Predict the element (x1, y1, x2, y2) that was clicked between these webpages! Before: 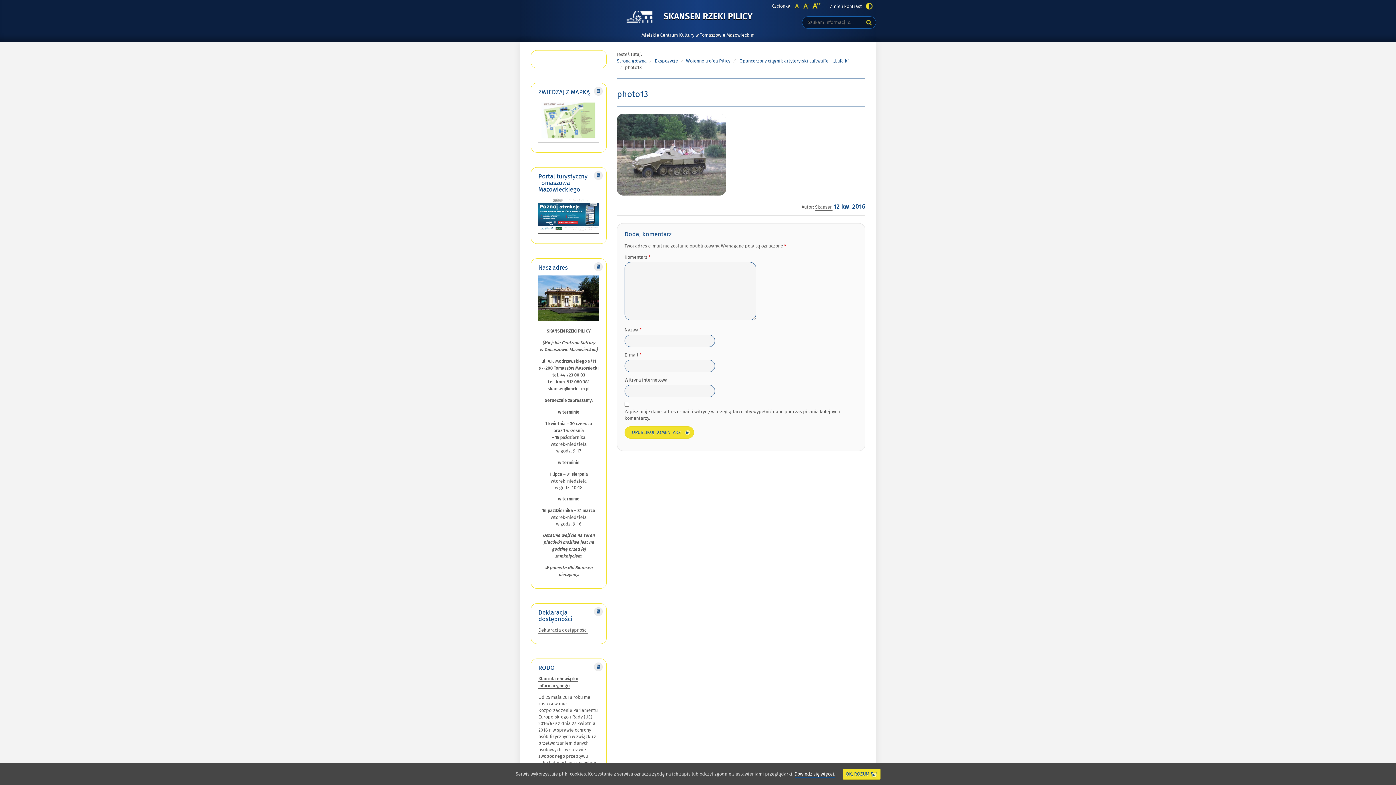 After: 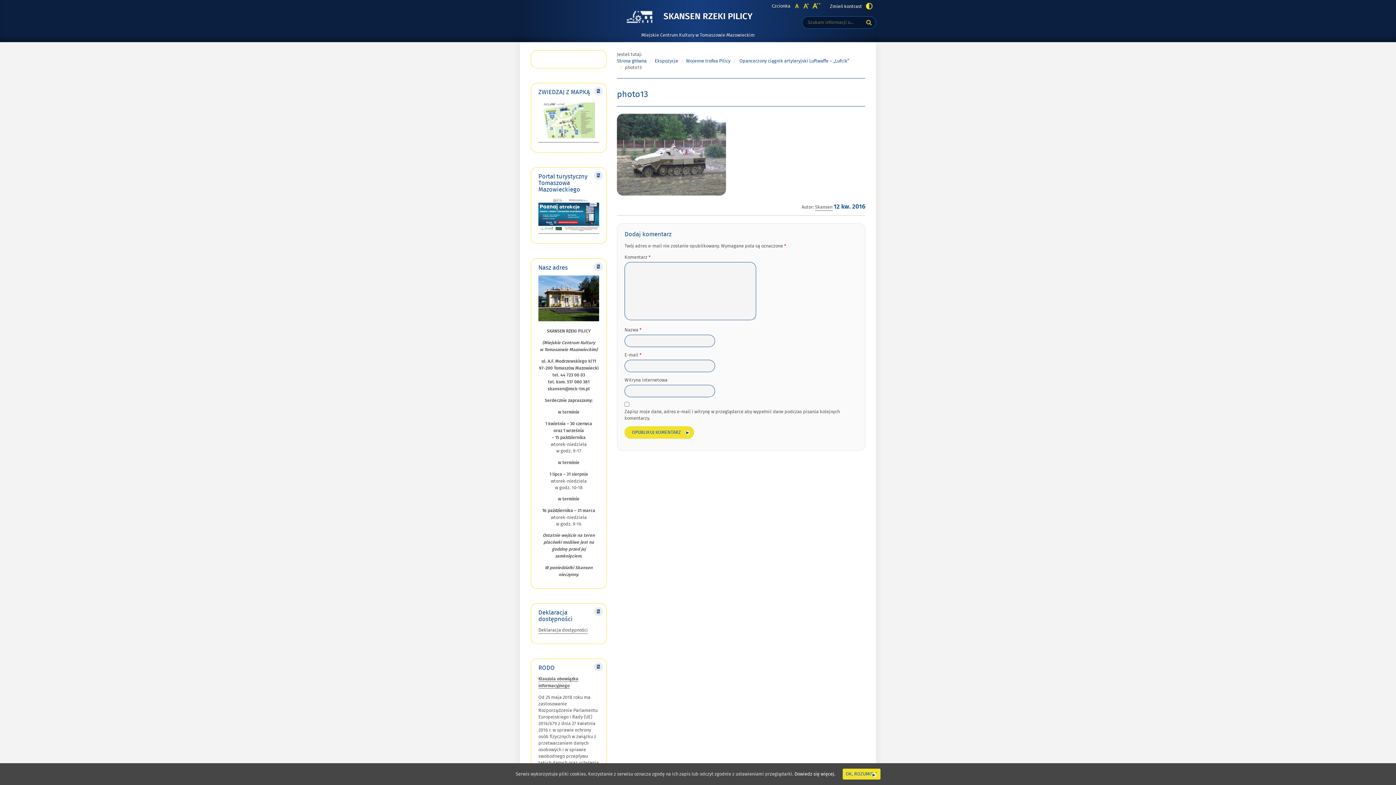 Action: bbox: (794, 771, 835, 778) label: Dowiedz się więcej.
Link otwiera się w nowym oknie